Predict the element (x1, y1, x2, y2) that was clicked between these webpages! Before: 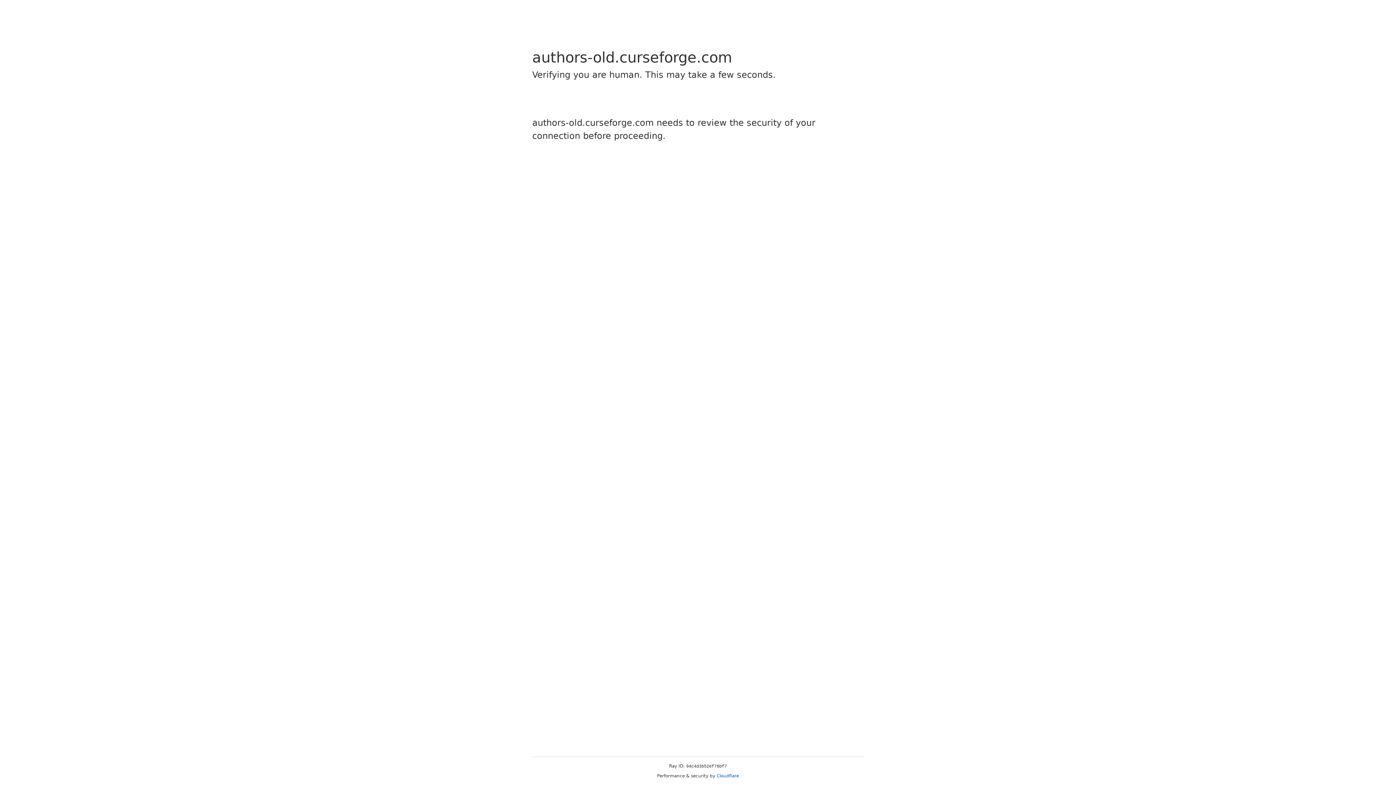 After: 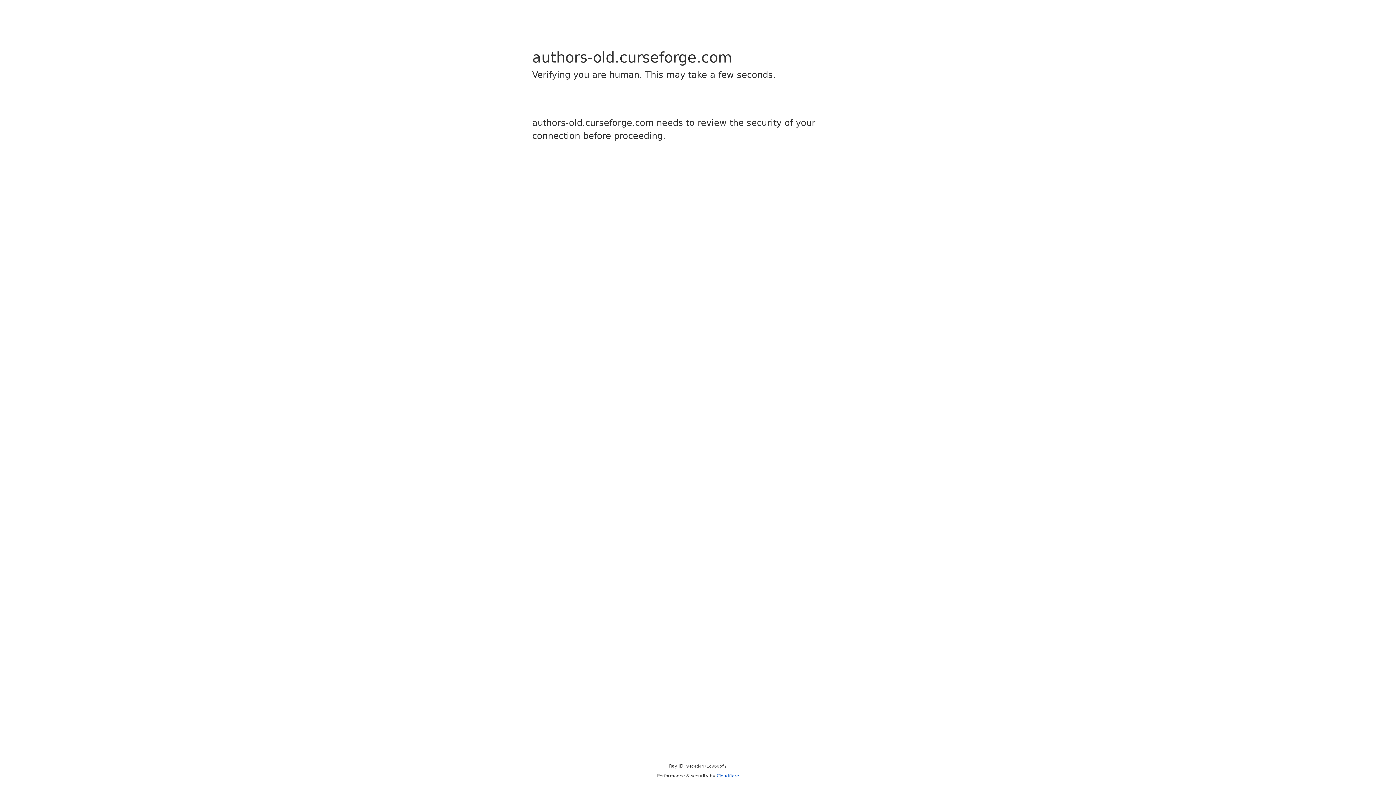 Action: label: Cloudflare bbox: (716, 773, 739, 778)